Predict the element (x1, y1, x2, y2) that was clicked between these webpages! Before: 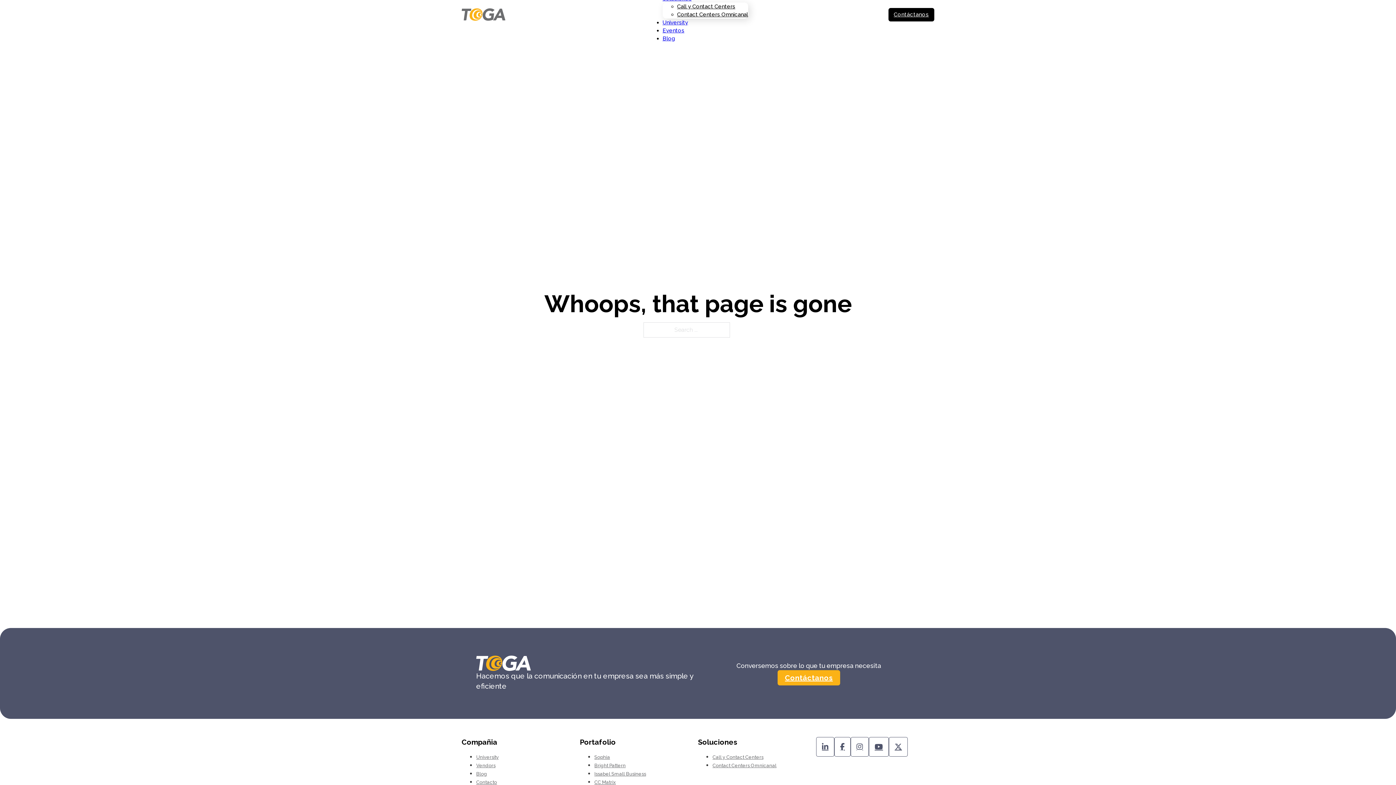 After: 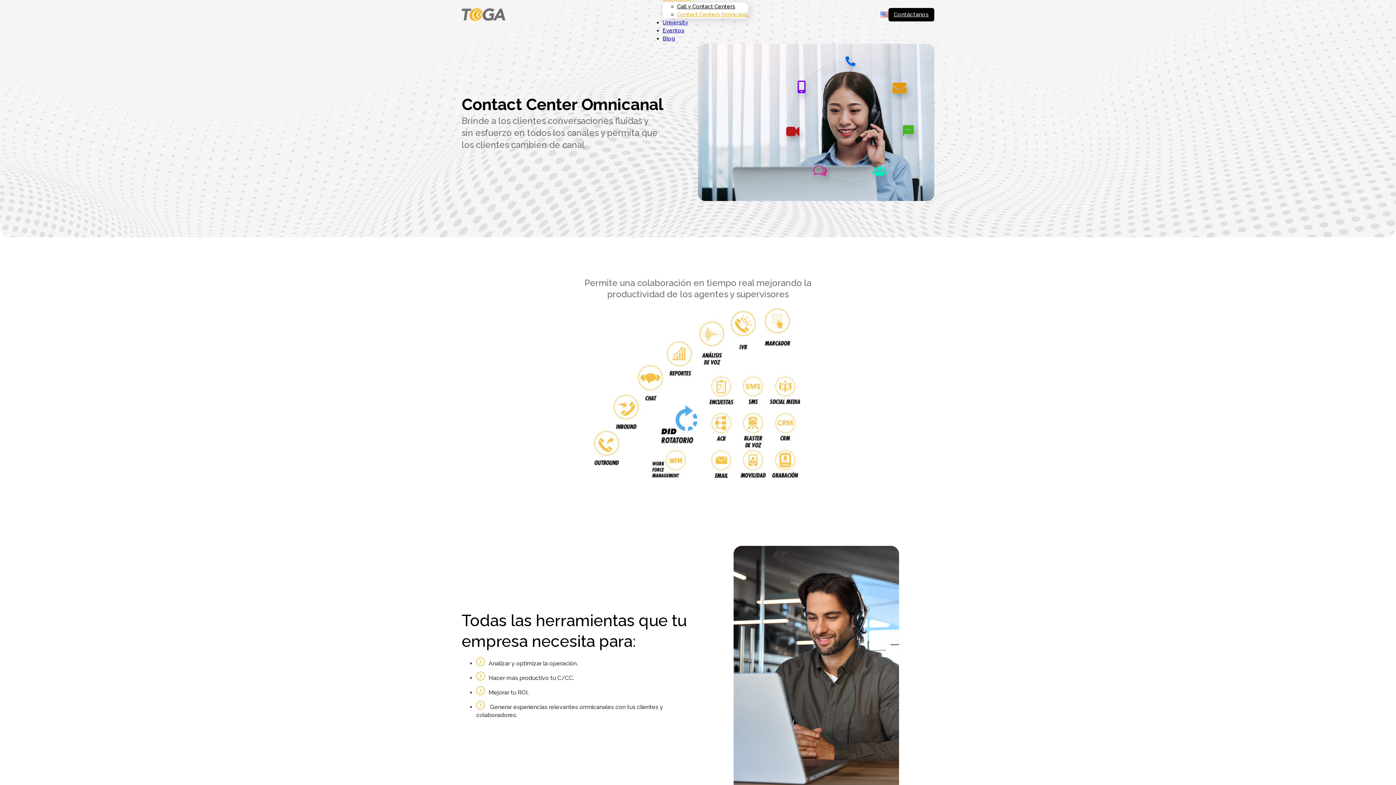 Action: label: Contact Centers Omnicanal bbox: (712, 763, 776, 768)